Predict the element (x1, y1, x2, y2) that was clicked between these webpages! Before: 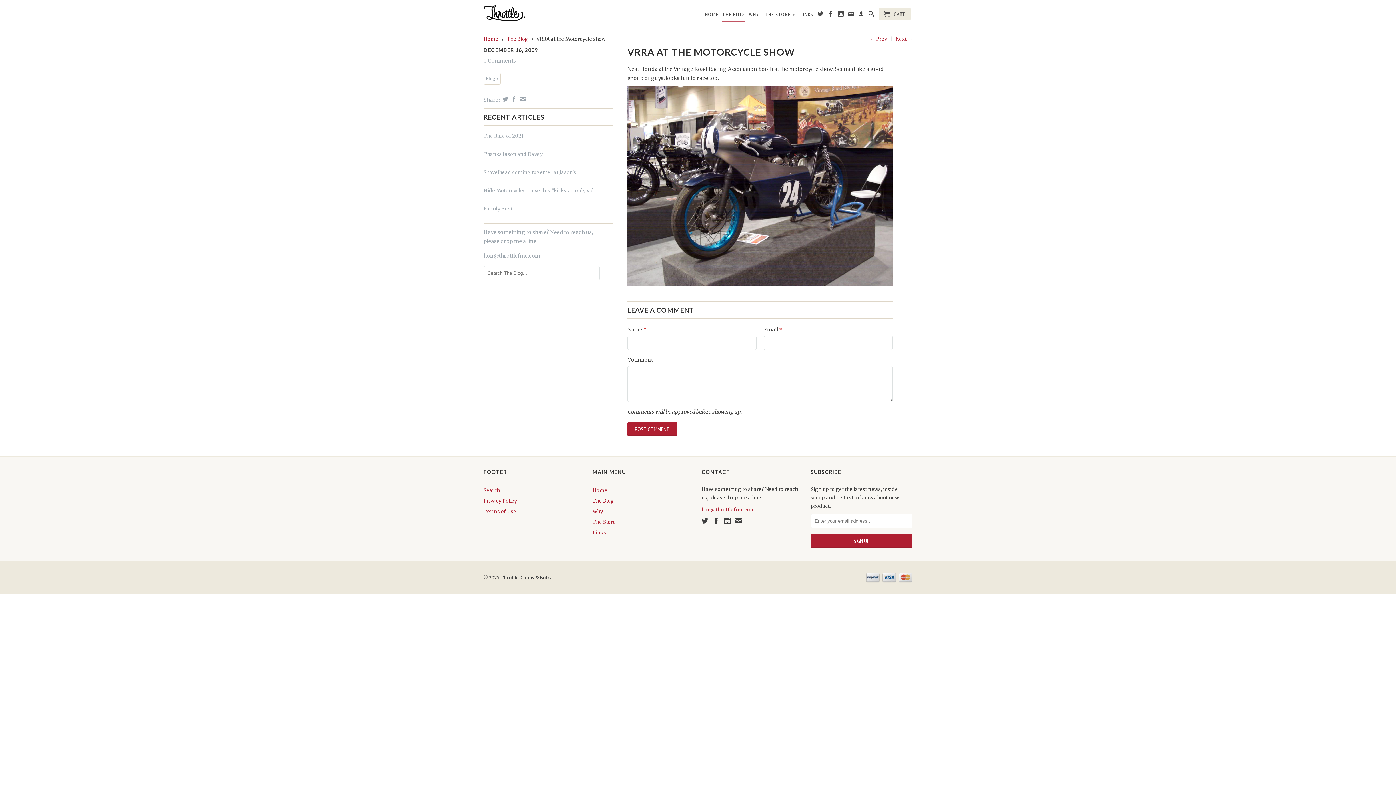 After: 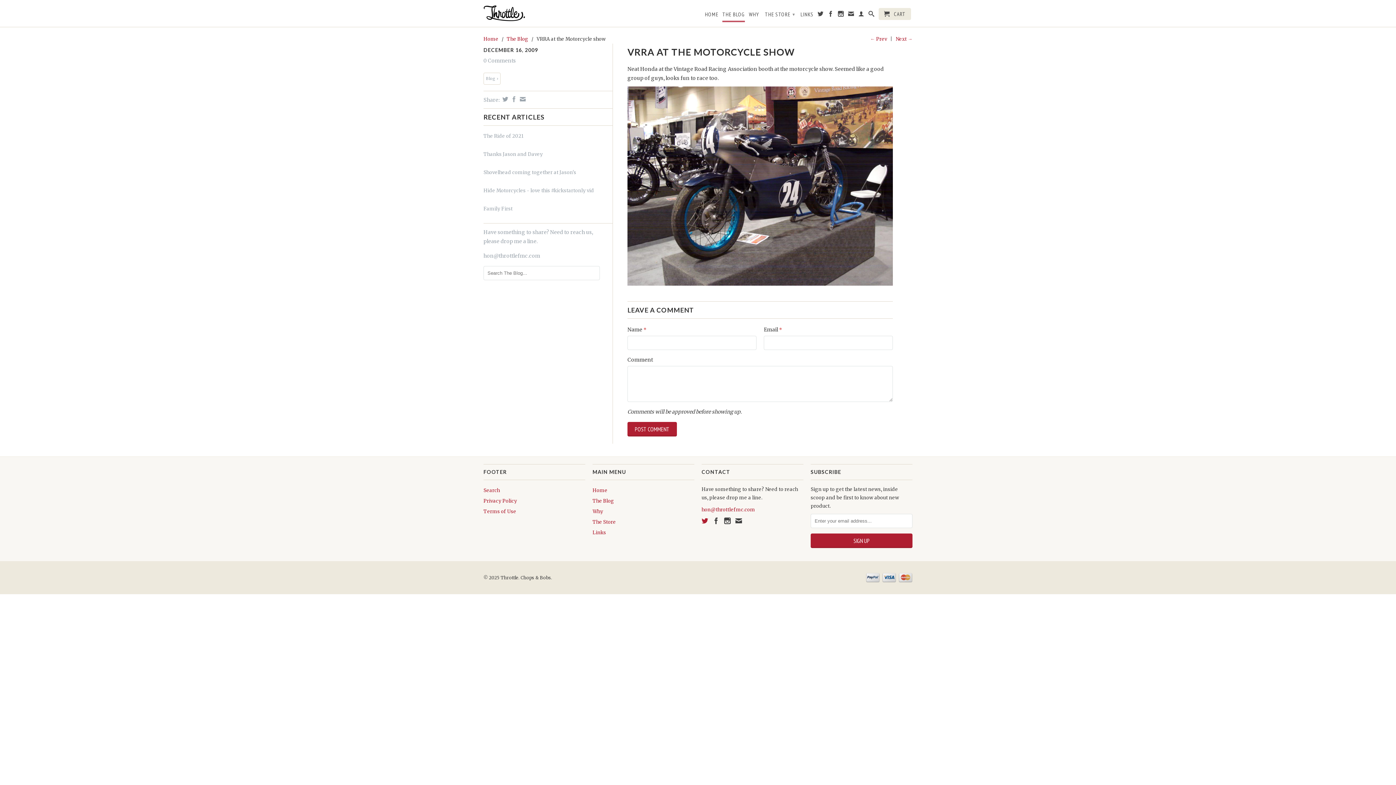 Action: bbox: (701, 517, 708, 524)